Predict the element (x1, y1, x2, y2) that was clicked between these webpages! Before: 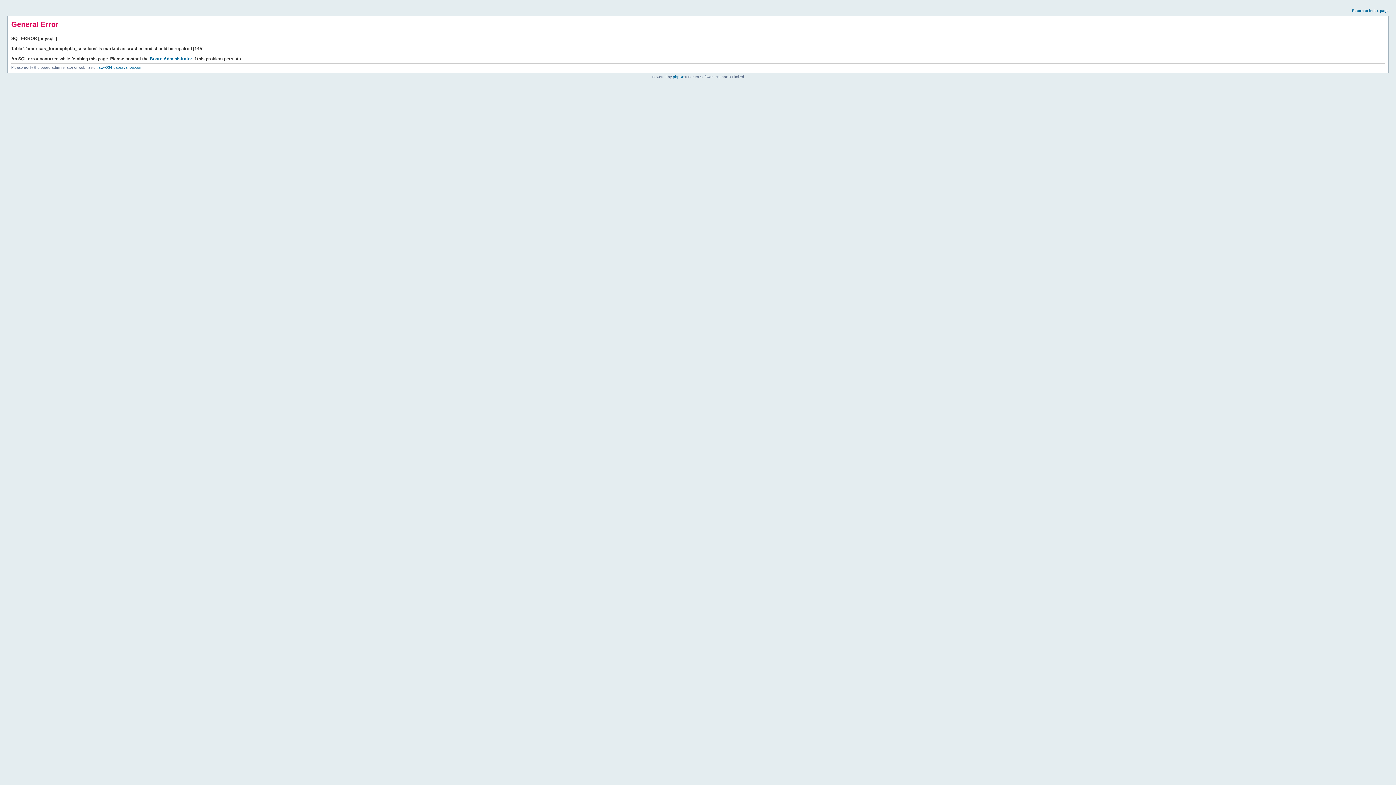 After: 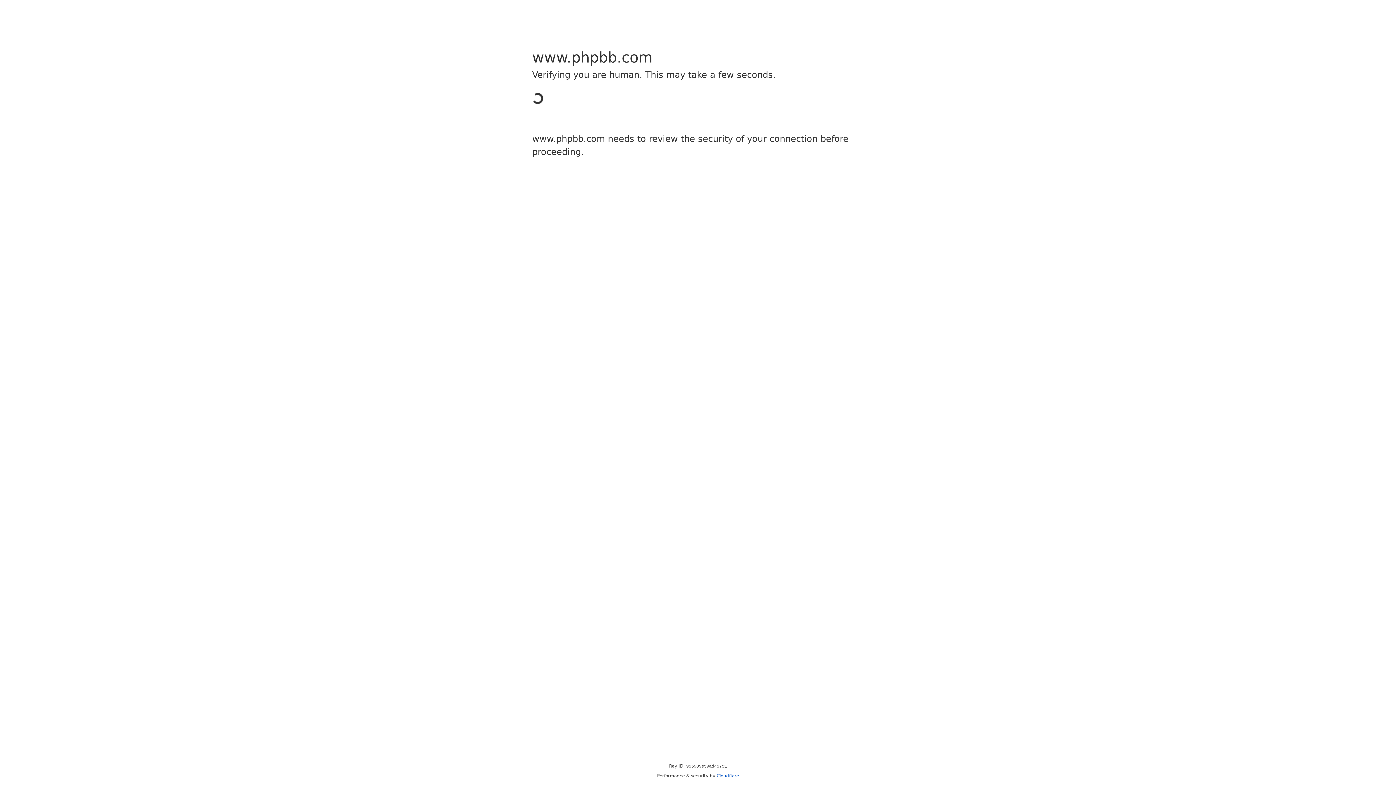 Action: label: phpBB bbox: (673, 74, 684, 78)